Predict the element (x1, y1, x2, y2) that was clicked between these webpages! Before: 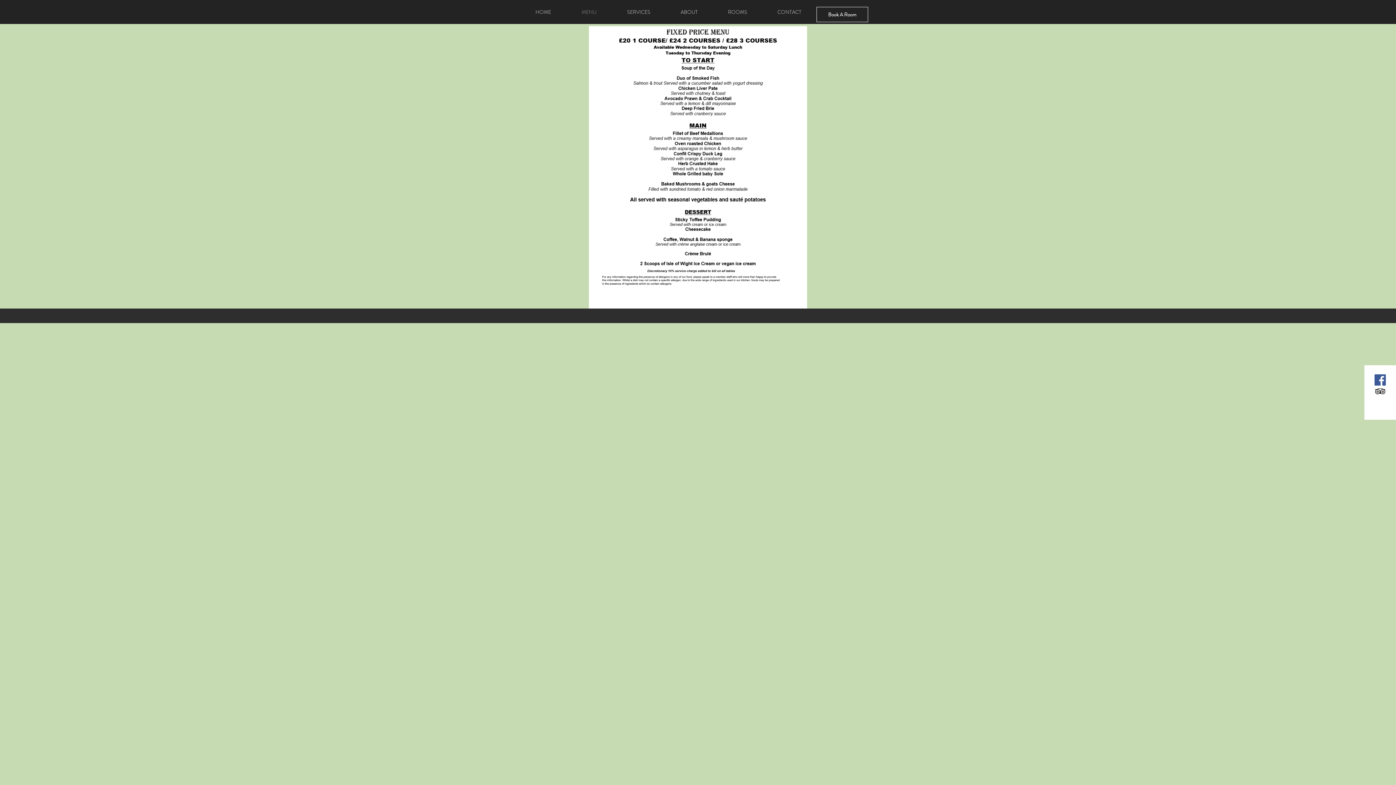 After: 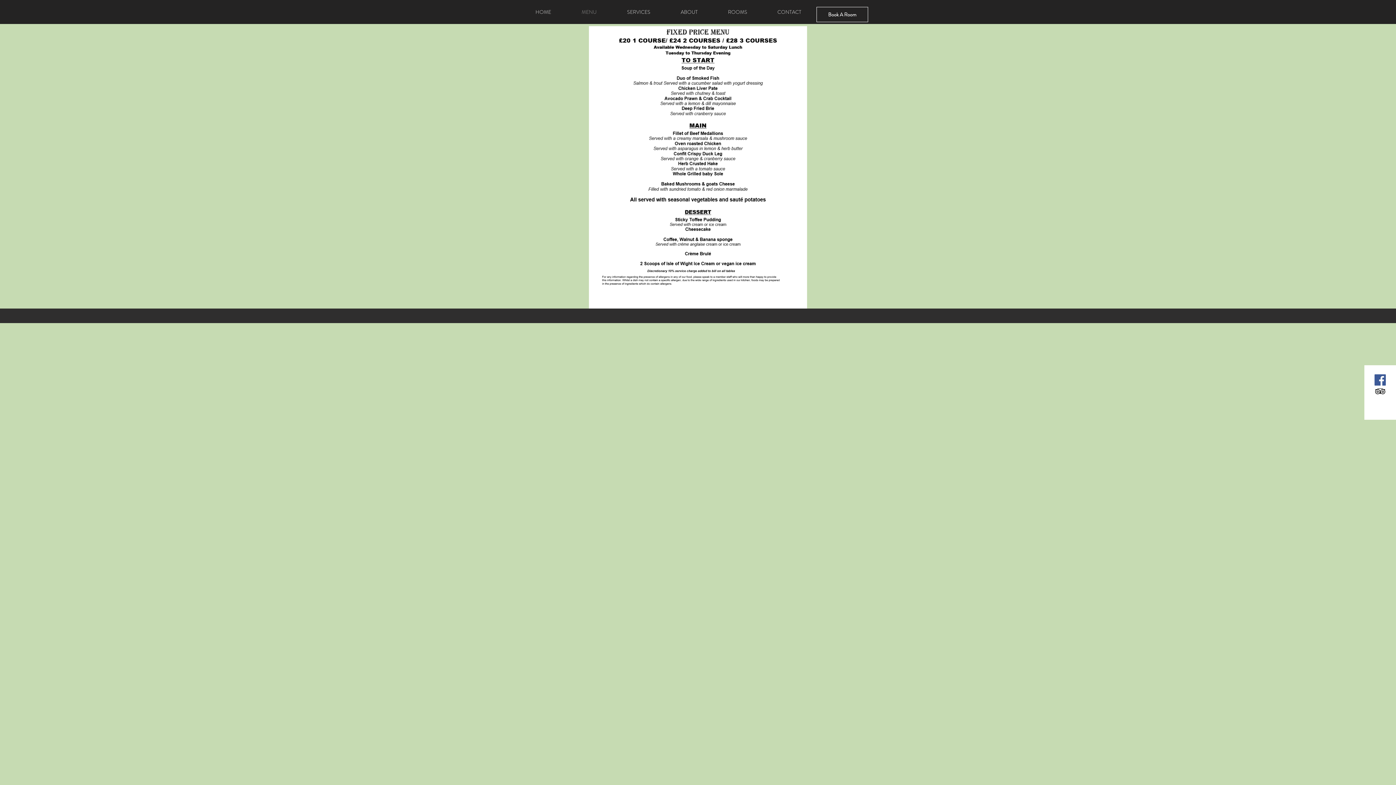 Action: bbox: (589, 26, 807, 308)